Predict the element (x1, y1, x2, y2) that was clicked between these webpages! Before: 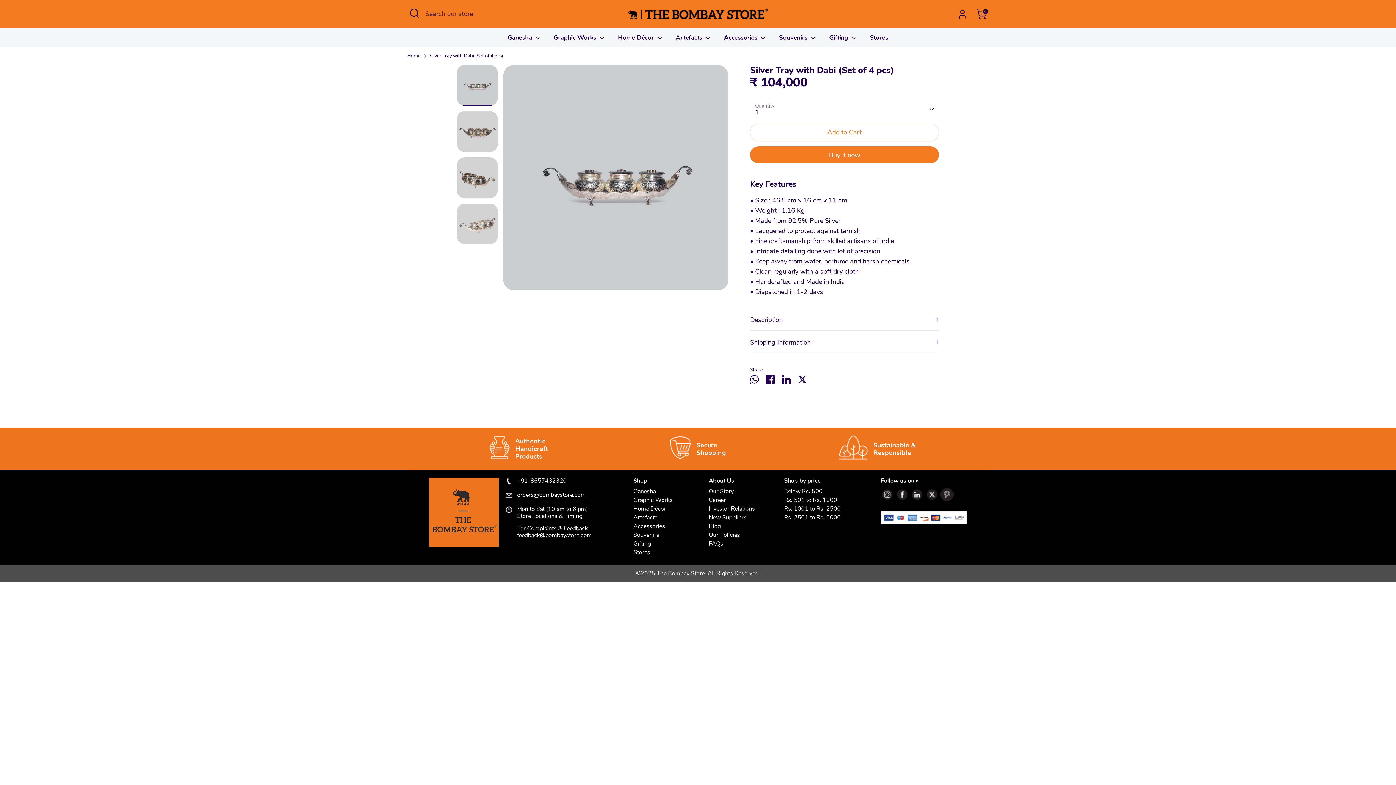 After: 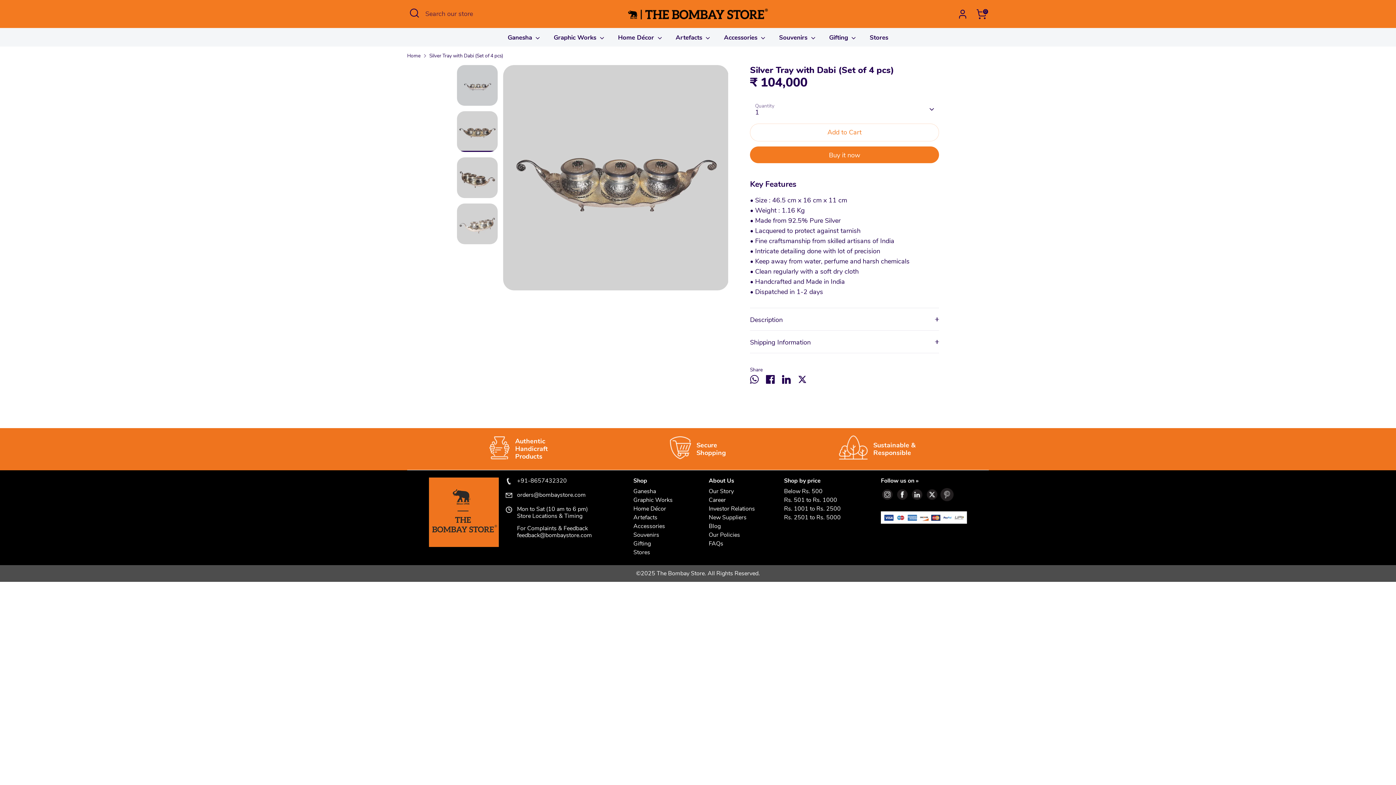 Action: bbox: (457, 111, 497, 151)